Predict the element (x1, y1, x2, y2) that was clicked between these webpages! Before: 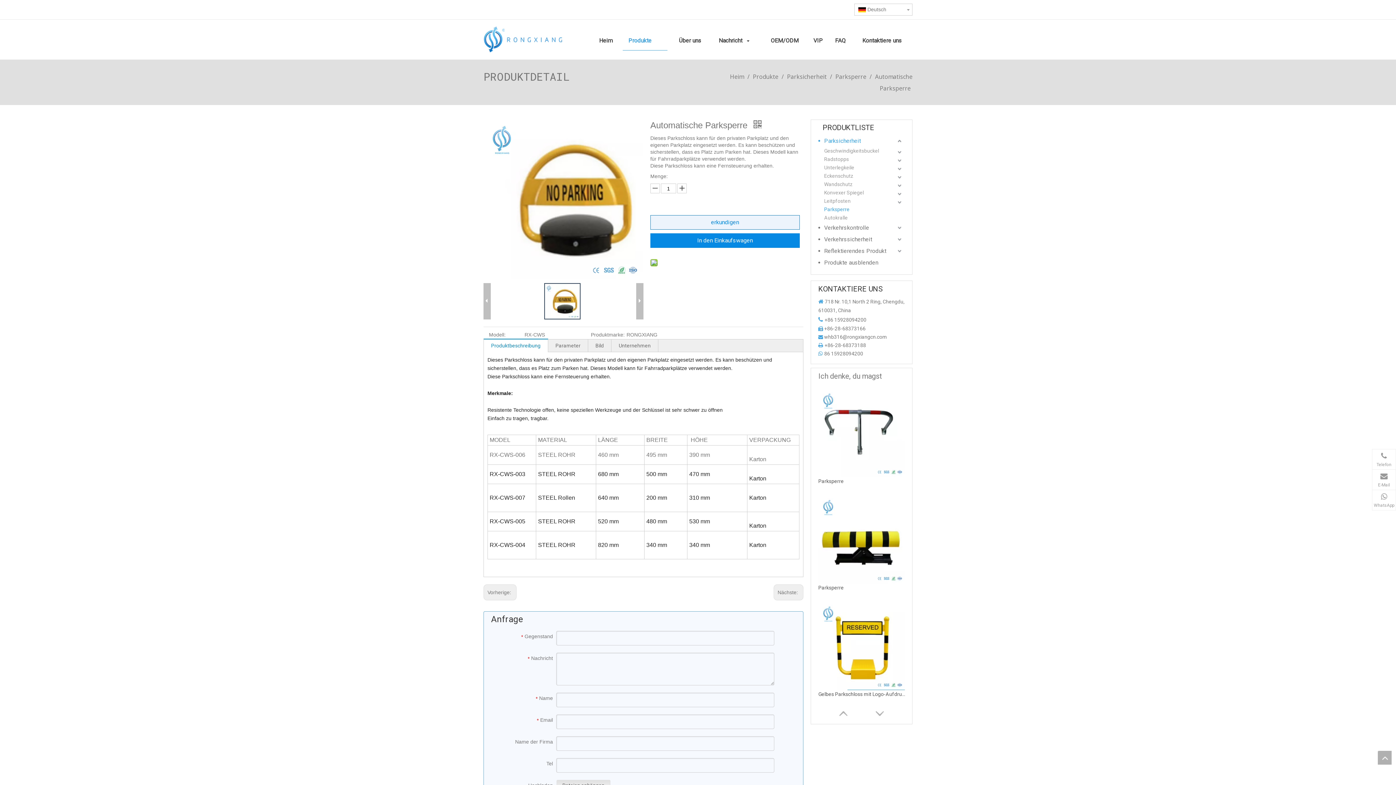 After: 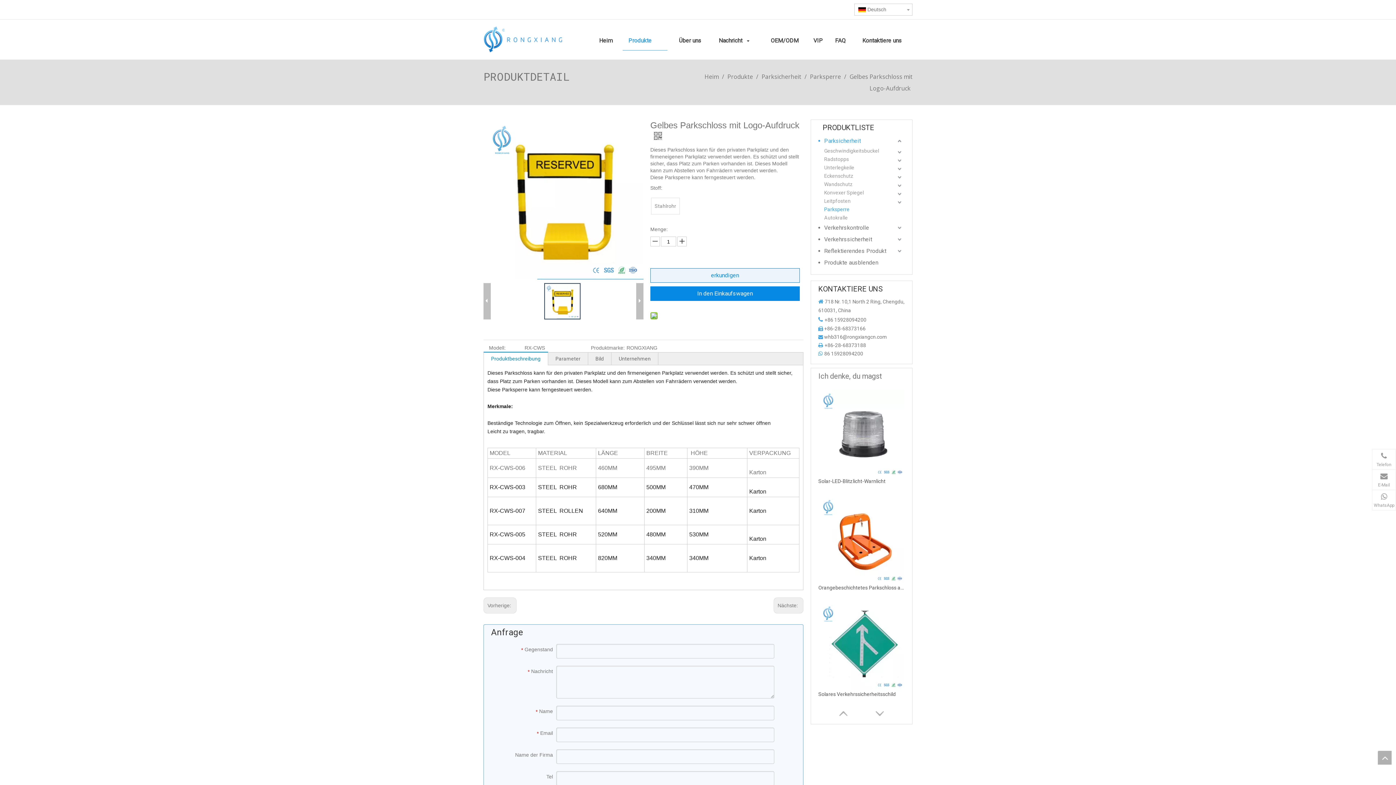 Action: label: Gelbes Parkschloss mit Logo-Aufdruck bbox: (818, 690, 905, 698)